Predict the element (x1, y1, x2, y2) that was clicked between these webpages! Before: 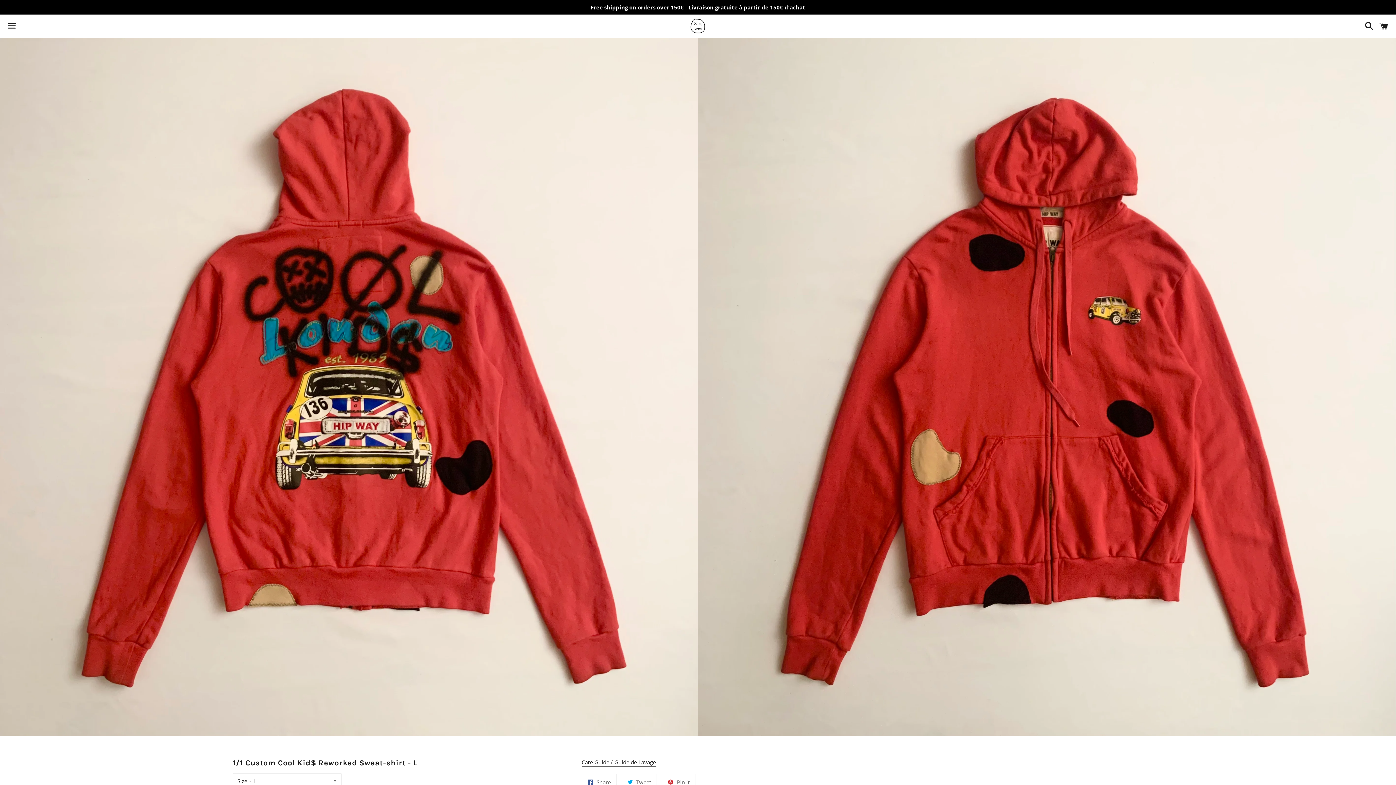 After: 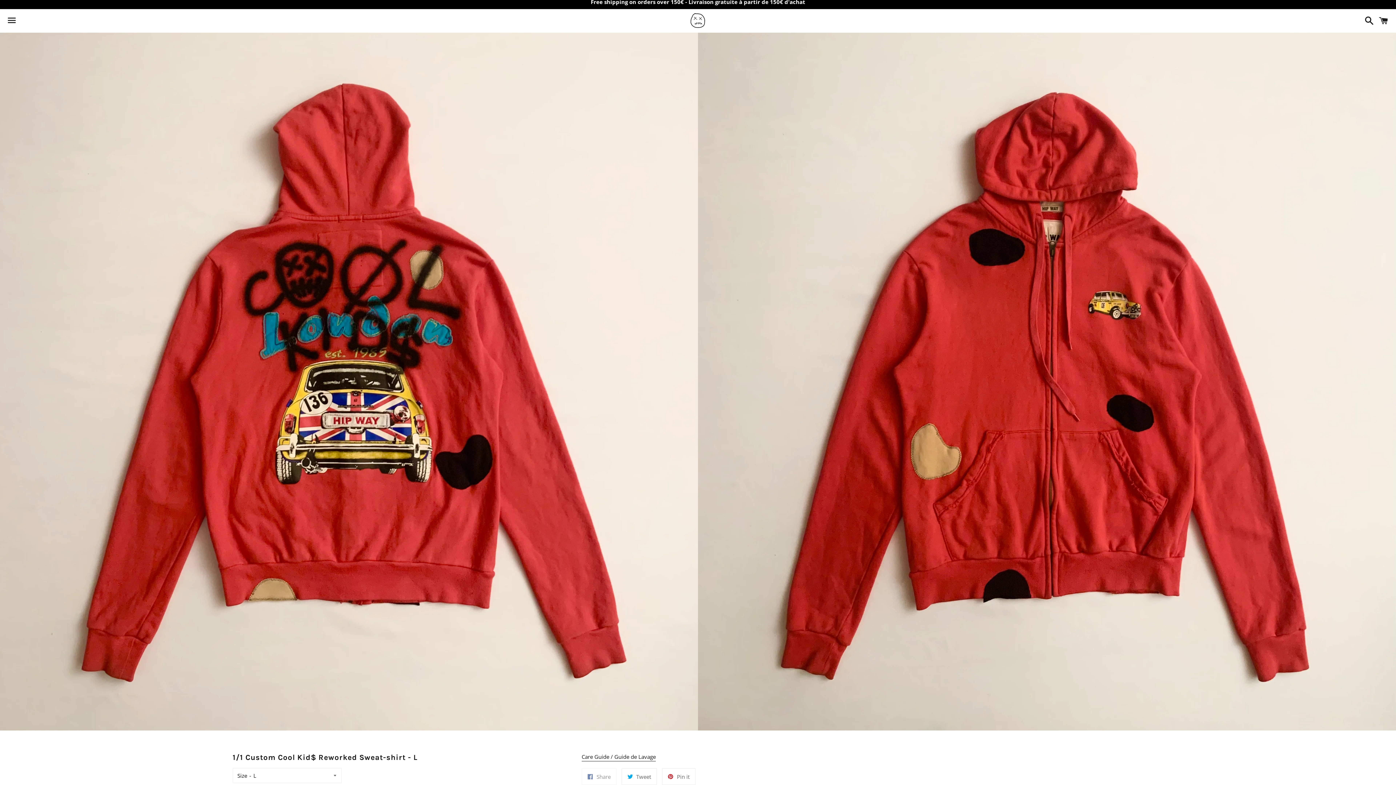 Action: bbox: (581, 774, 616, 790) label:  Share
Share on Facebook